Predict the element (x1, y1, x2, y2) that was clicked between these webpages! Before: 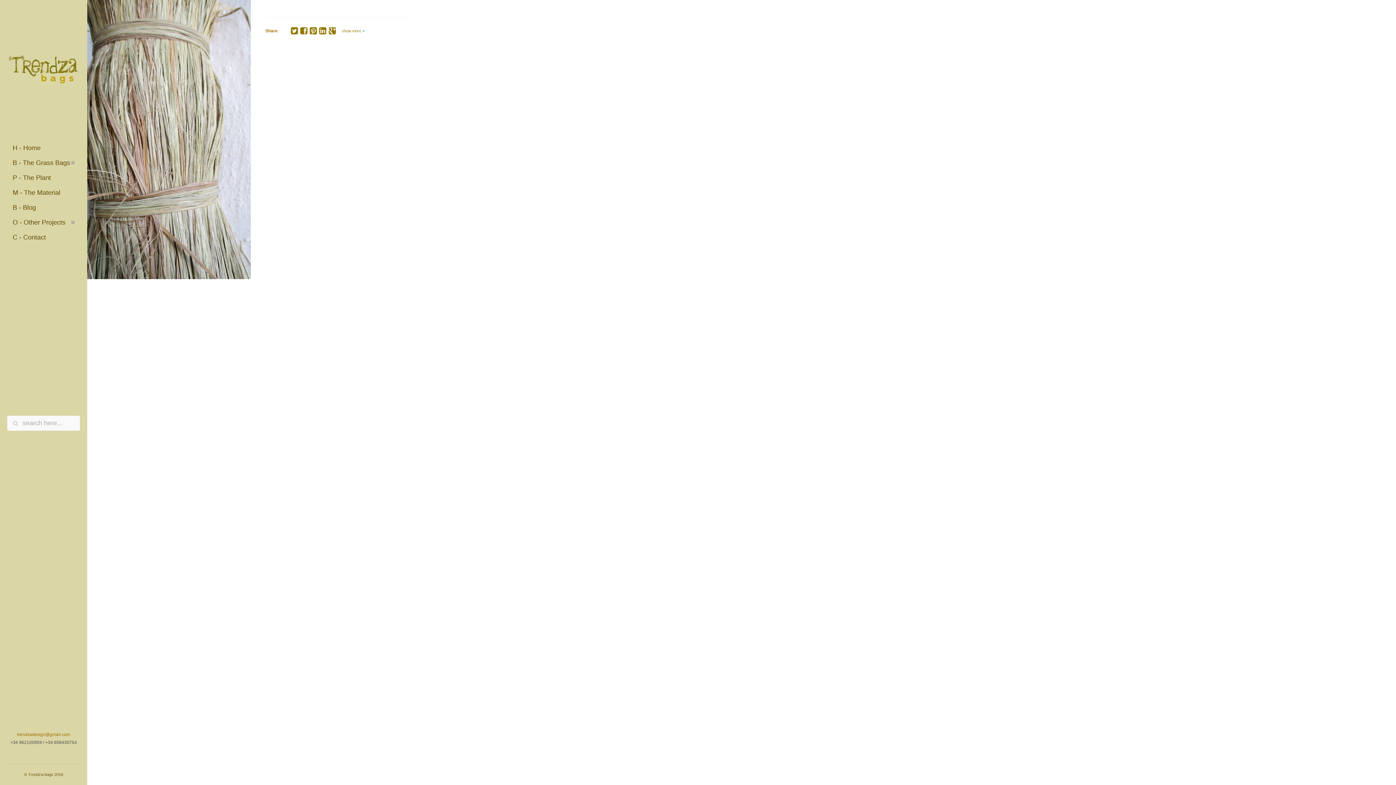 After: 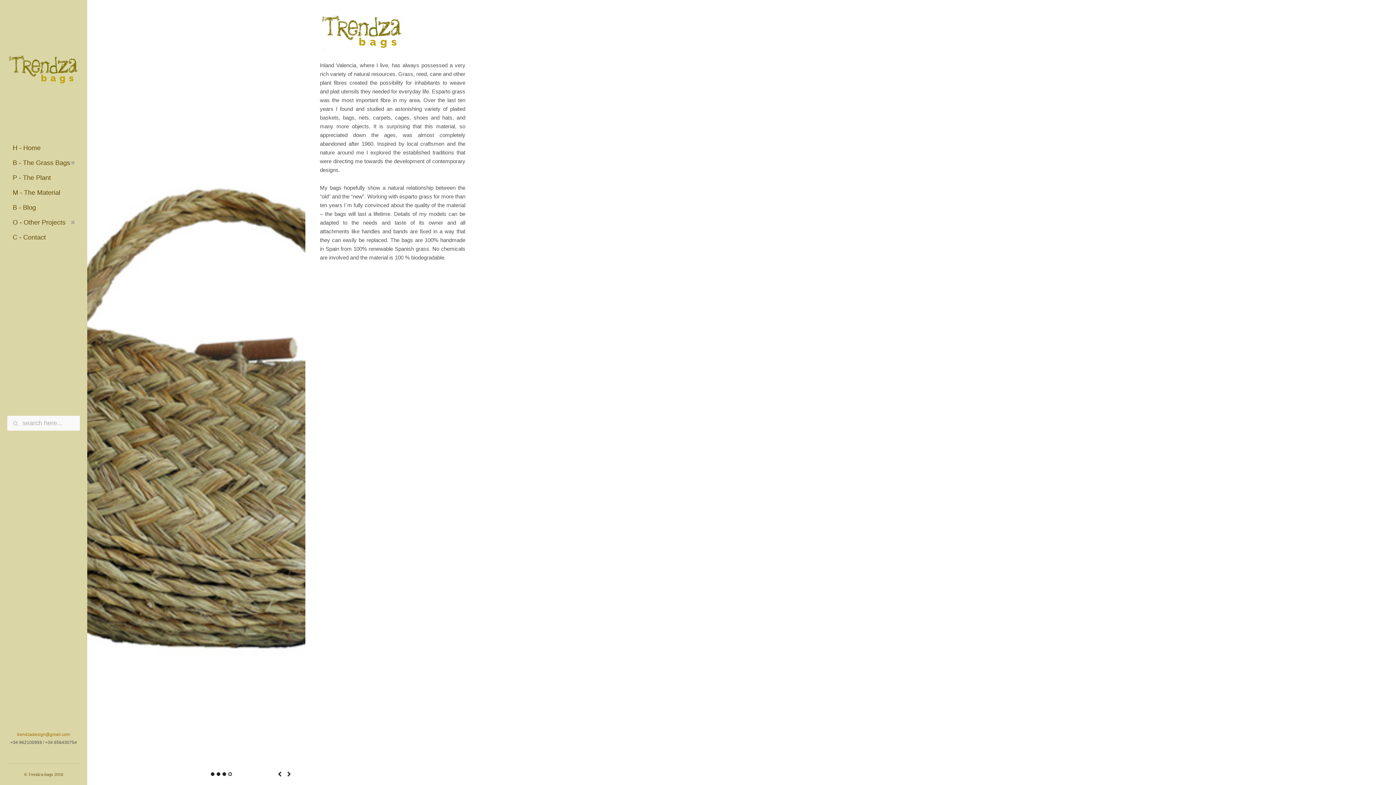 Action: bbox: (7, 83, 80, 88)